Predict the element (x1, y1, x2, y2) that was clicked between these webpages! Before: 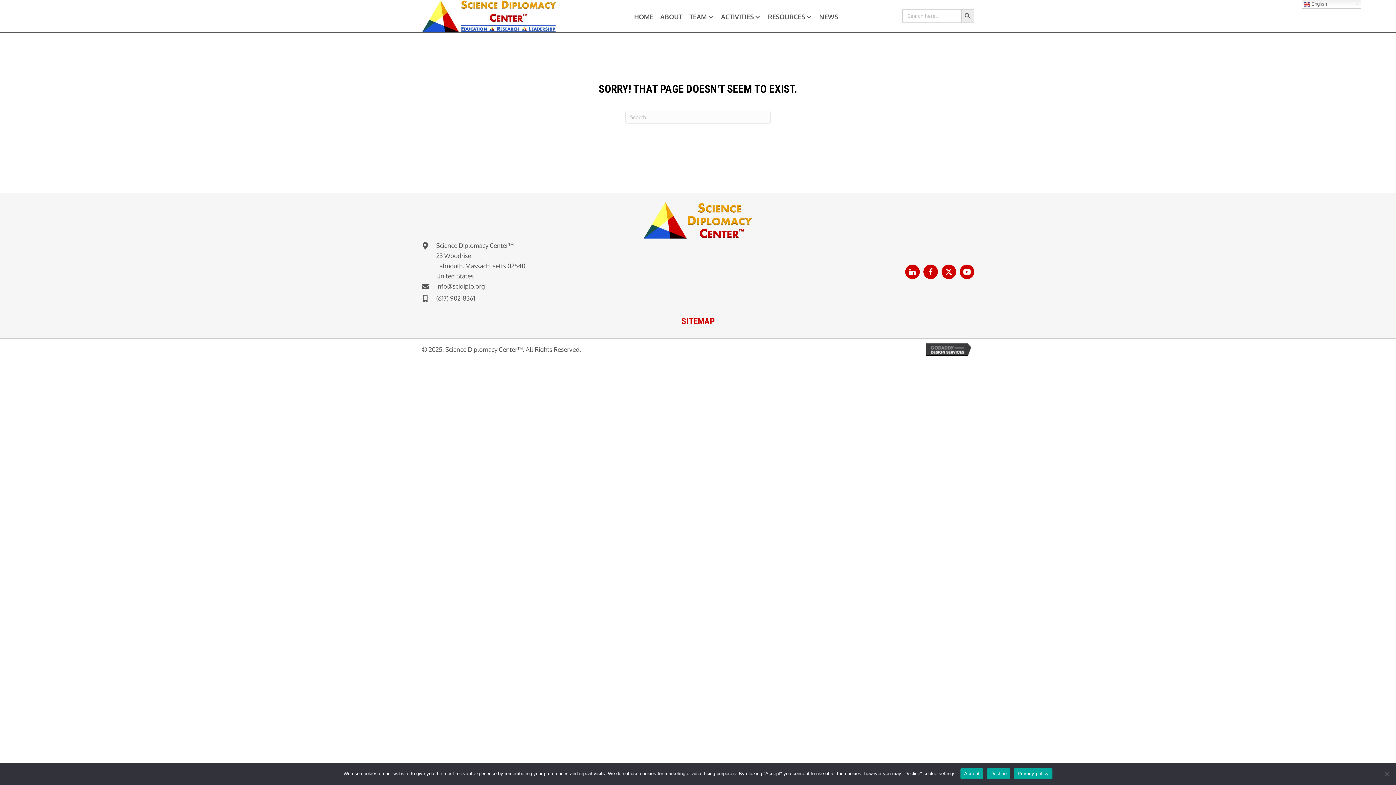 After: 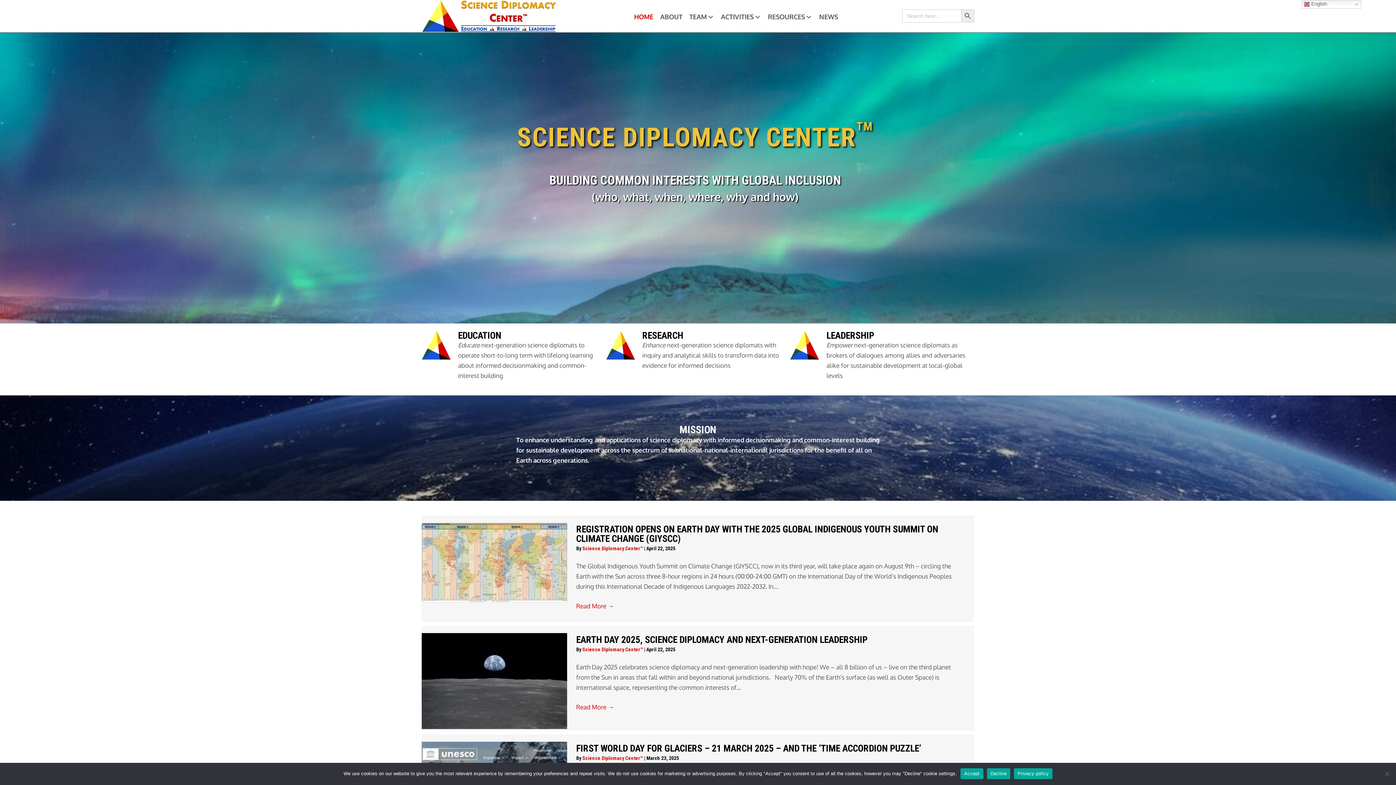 Action: bbox: (632, 11, 655, 22) label: HOME